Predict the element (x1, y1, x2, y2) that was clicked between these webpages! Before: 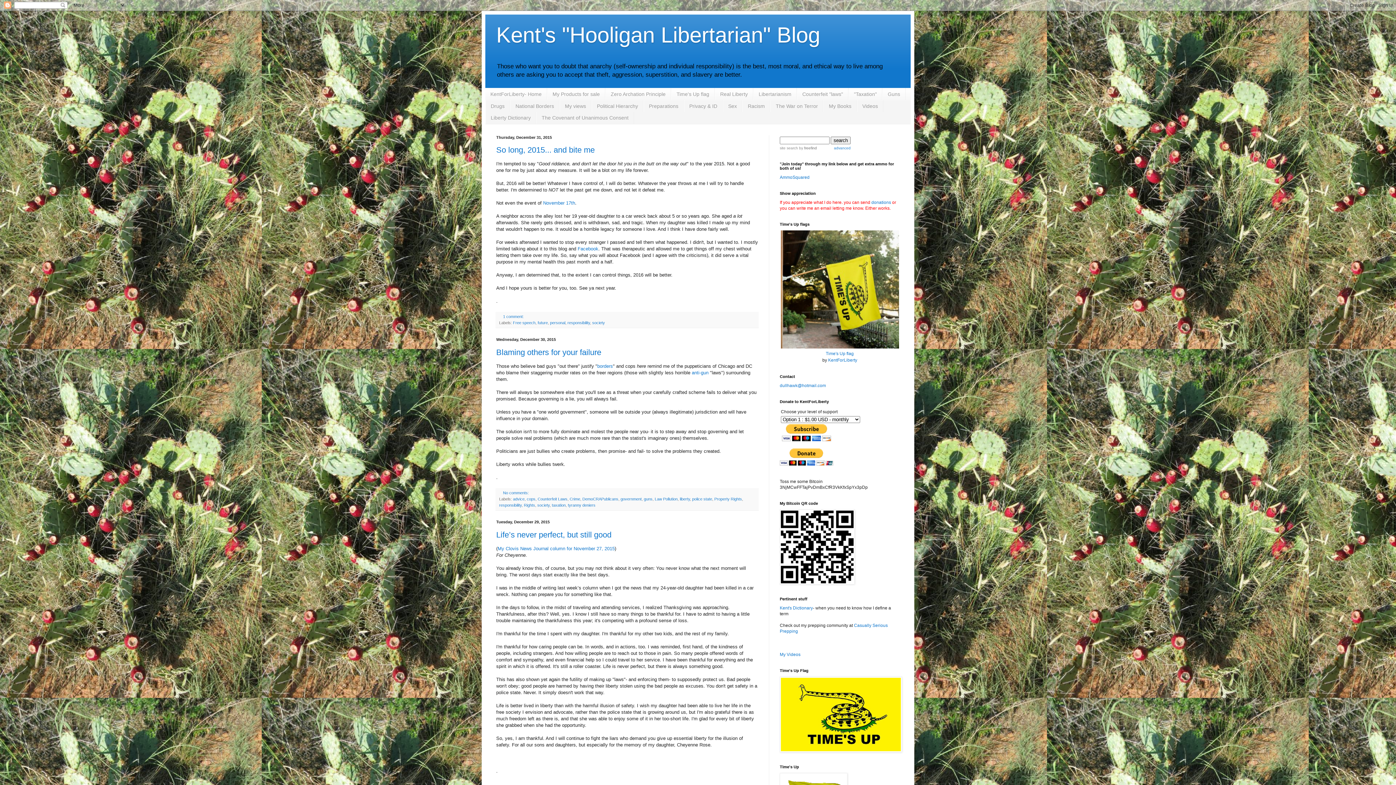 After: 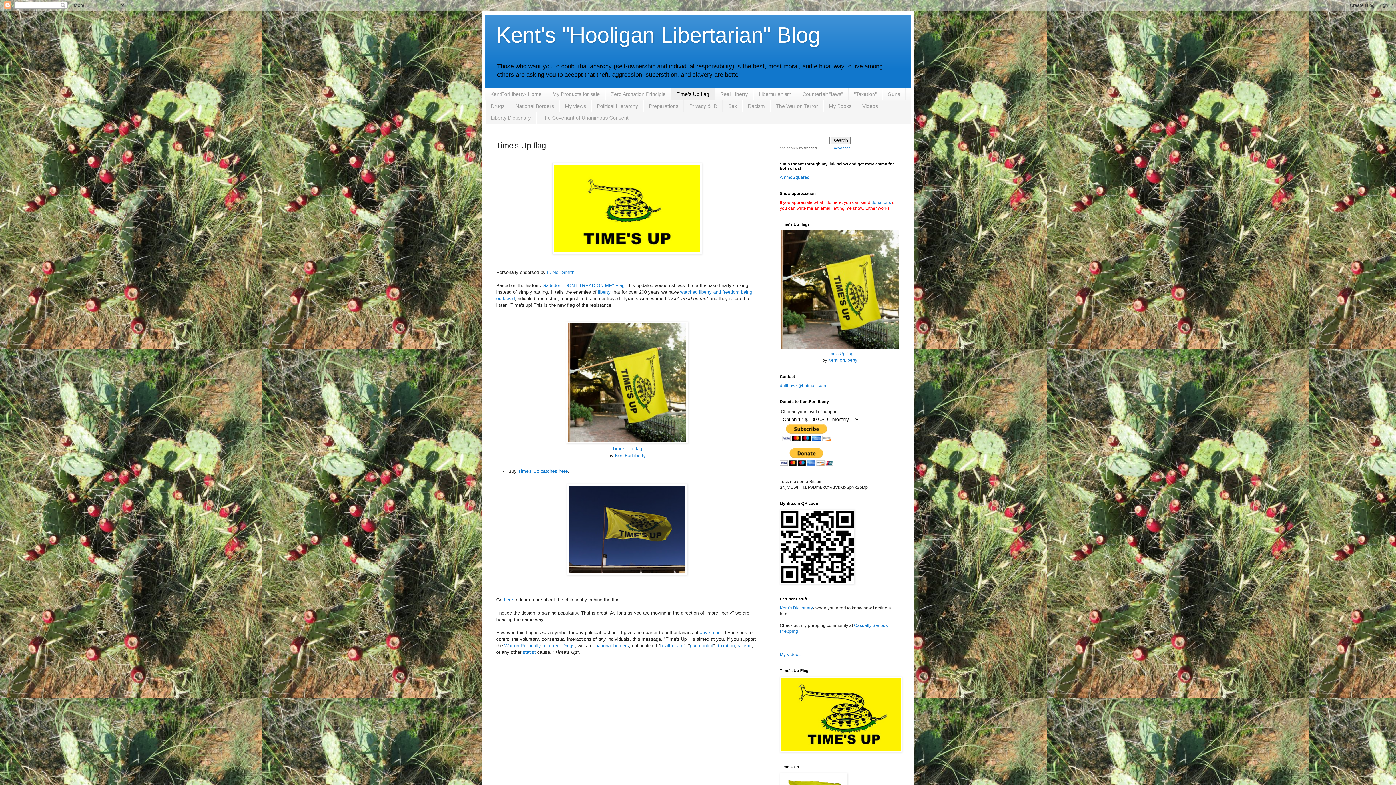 Action: bbox: (780, 748, 902, 753)